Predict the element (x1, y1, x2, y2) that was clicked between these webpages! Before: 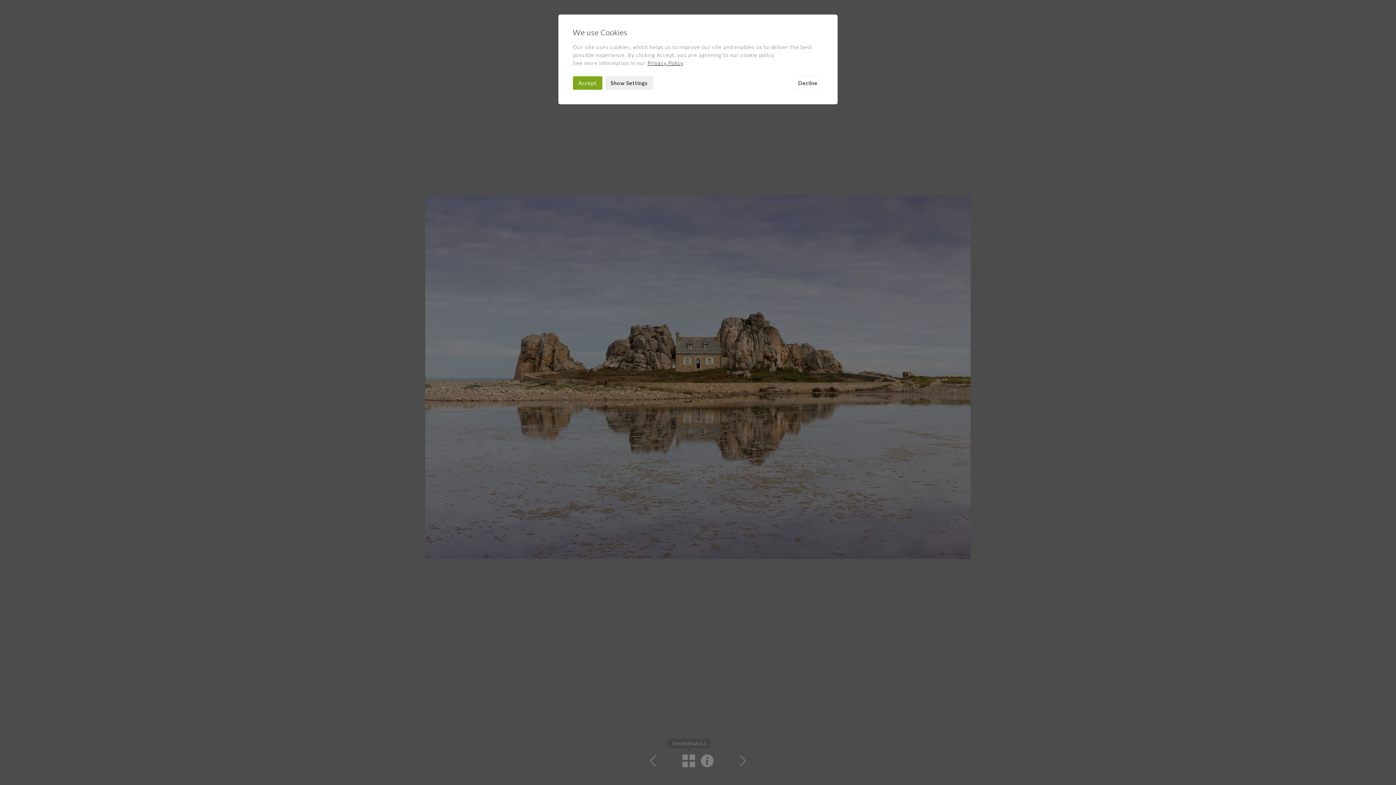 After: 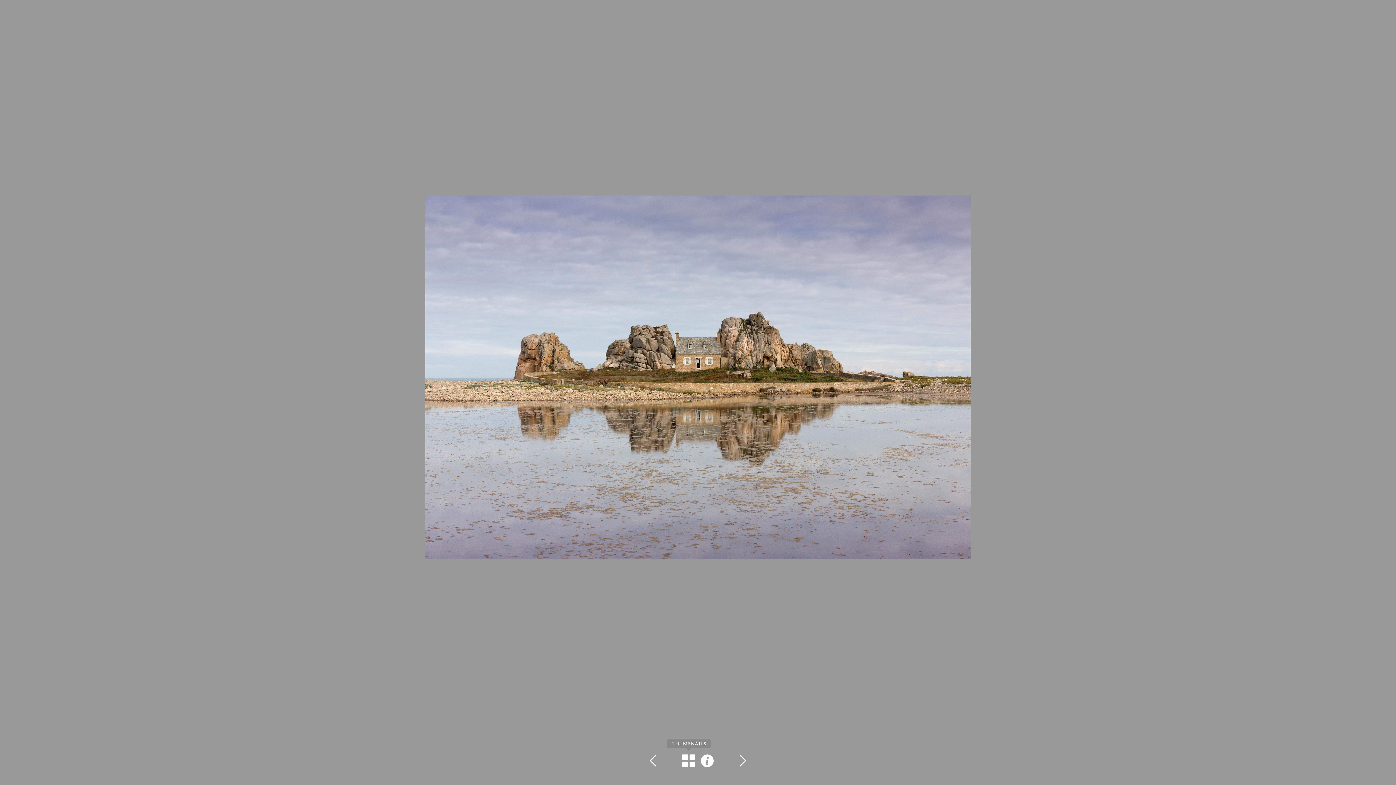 Action: label: Decline bbox: (793, 76, 823, 89)